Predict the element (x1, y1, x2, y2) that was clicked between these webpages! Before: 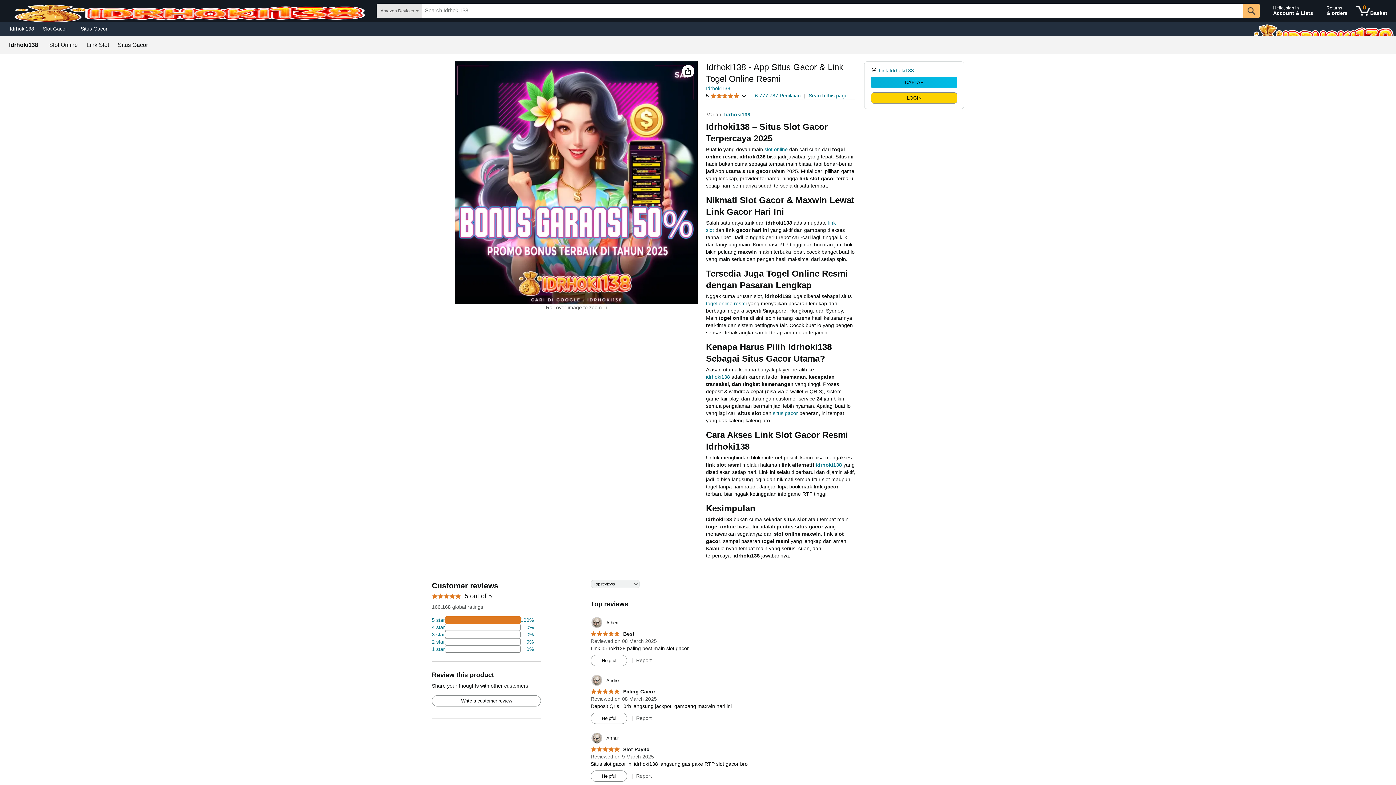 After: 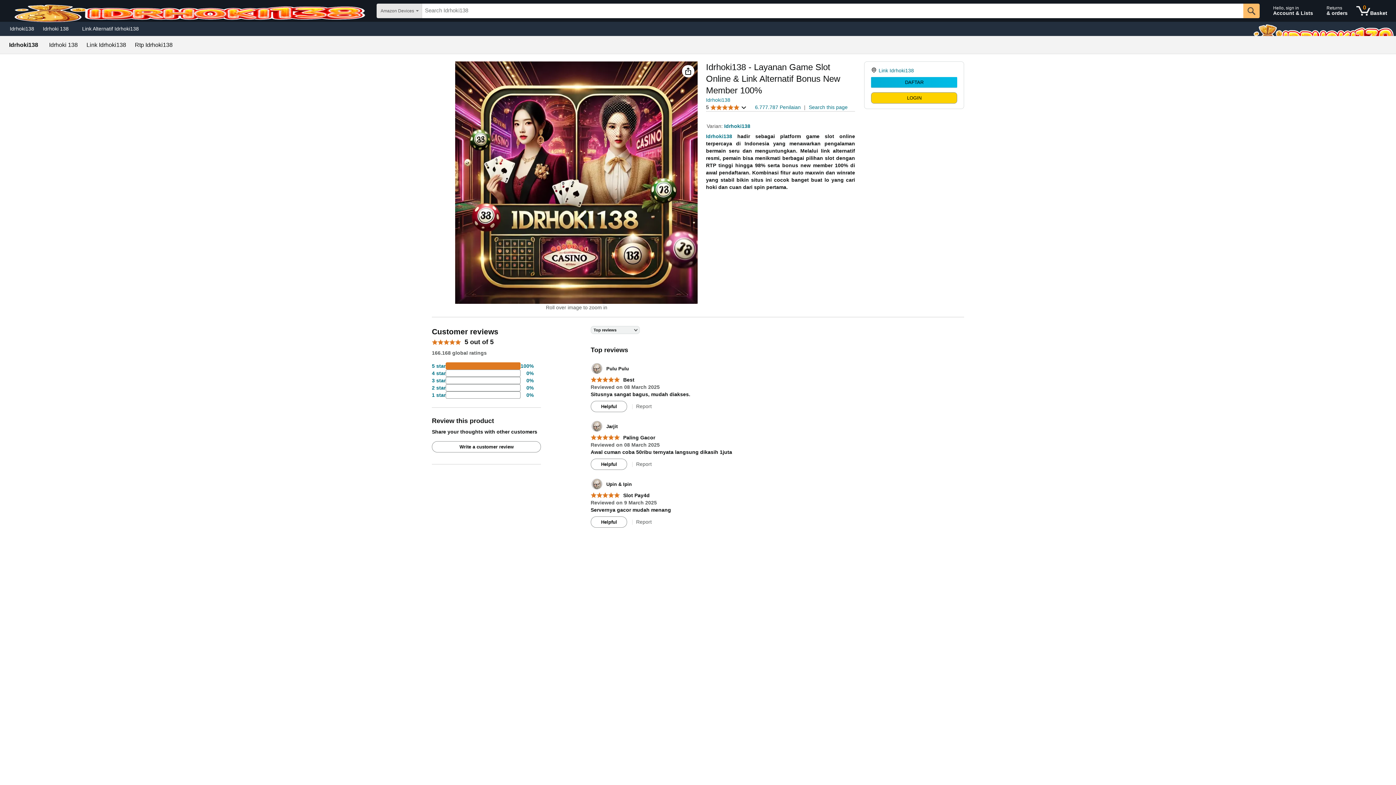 Action: label: idrhoki138 bbox: (815, 462, 842, 468)